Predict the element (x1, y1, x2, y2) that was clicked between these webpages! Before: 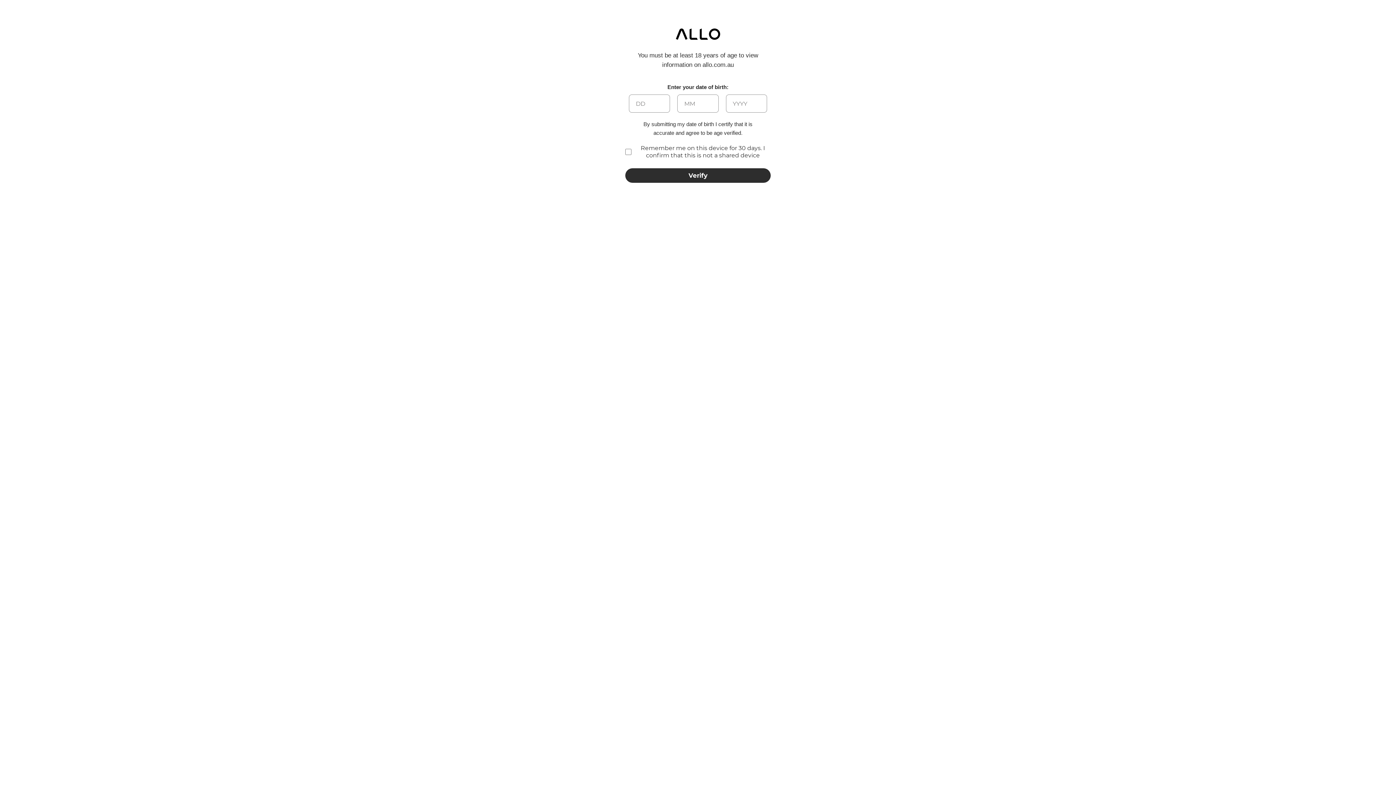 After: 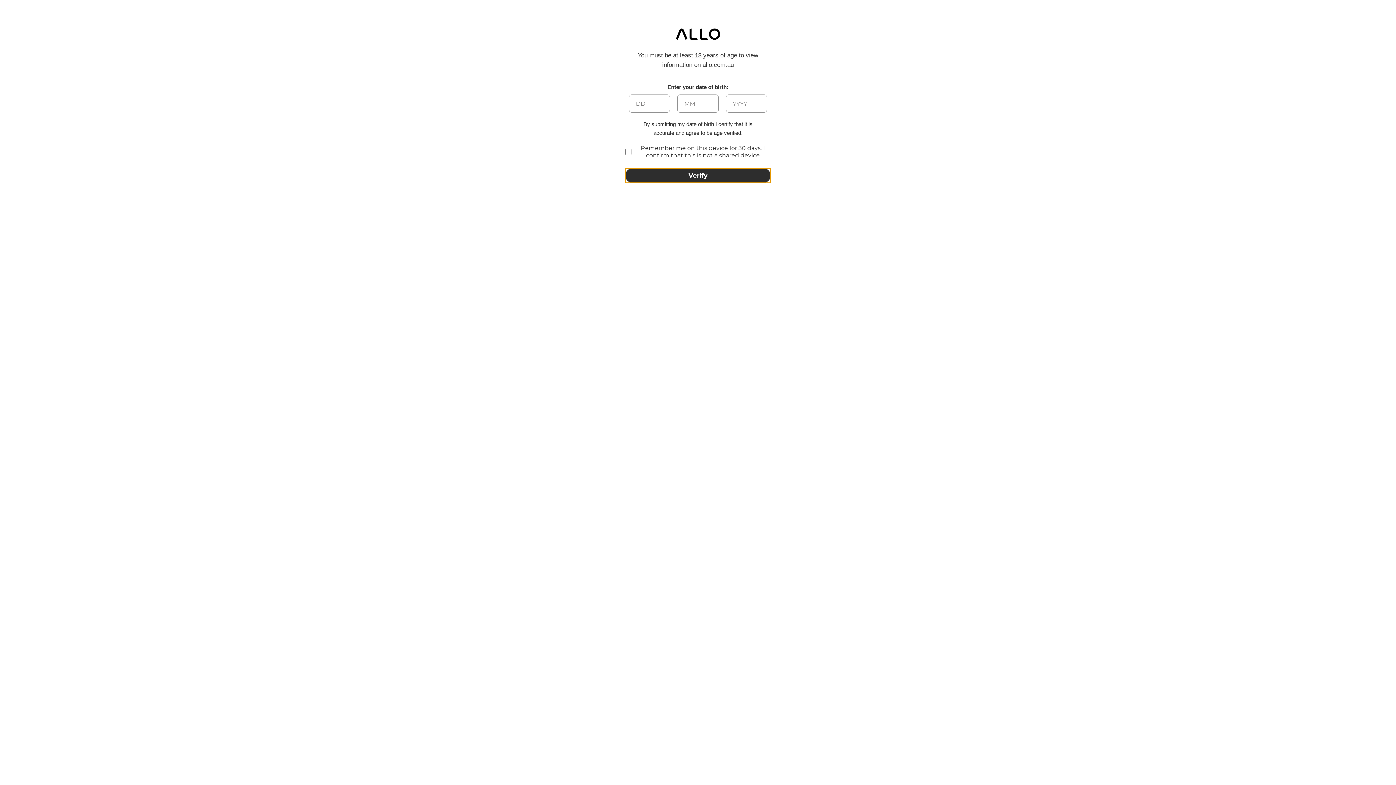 Action: label: Verify bbox: (625, 168, 770, 182)